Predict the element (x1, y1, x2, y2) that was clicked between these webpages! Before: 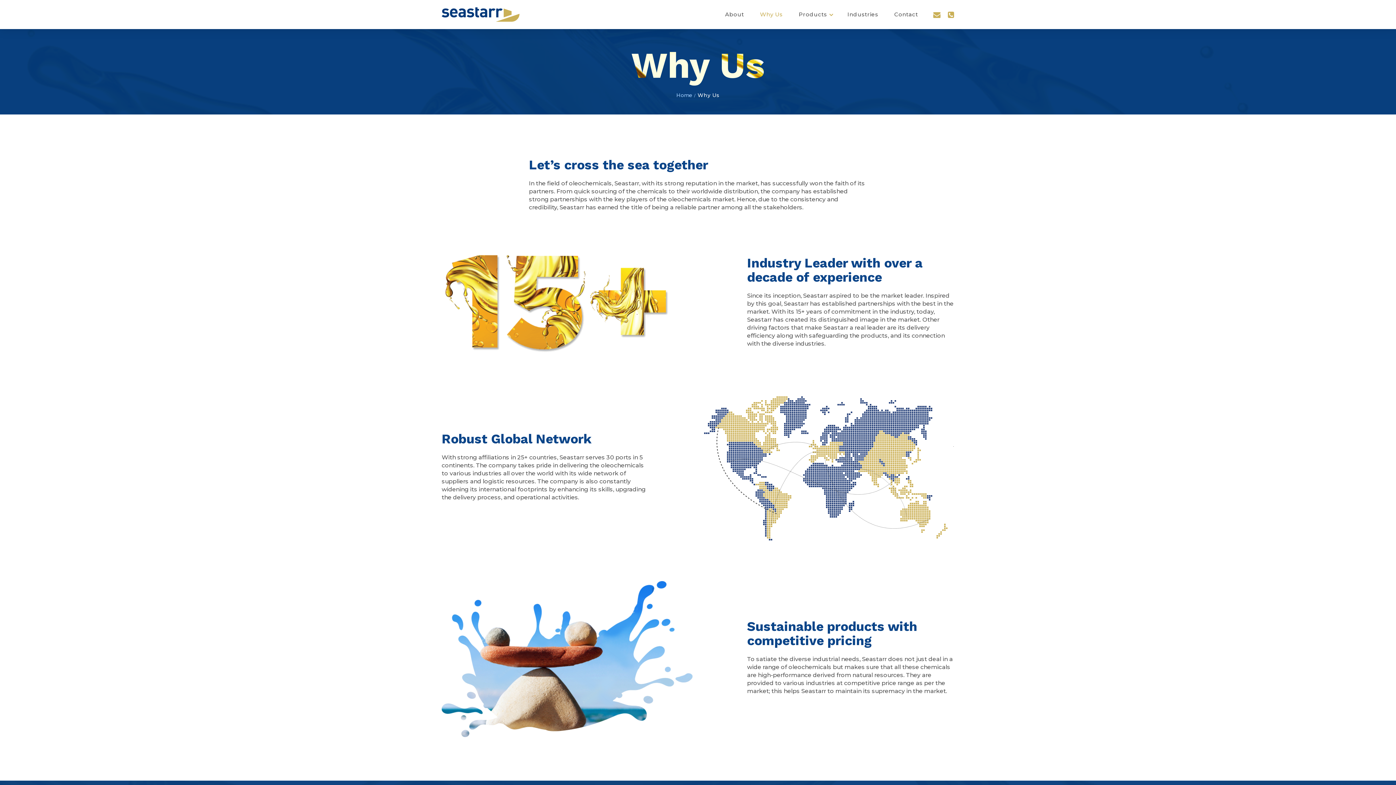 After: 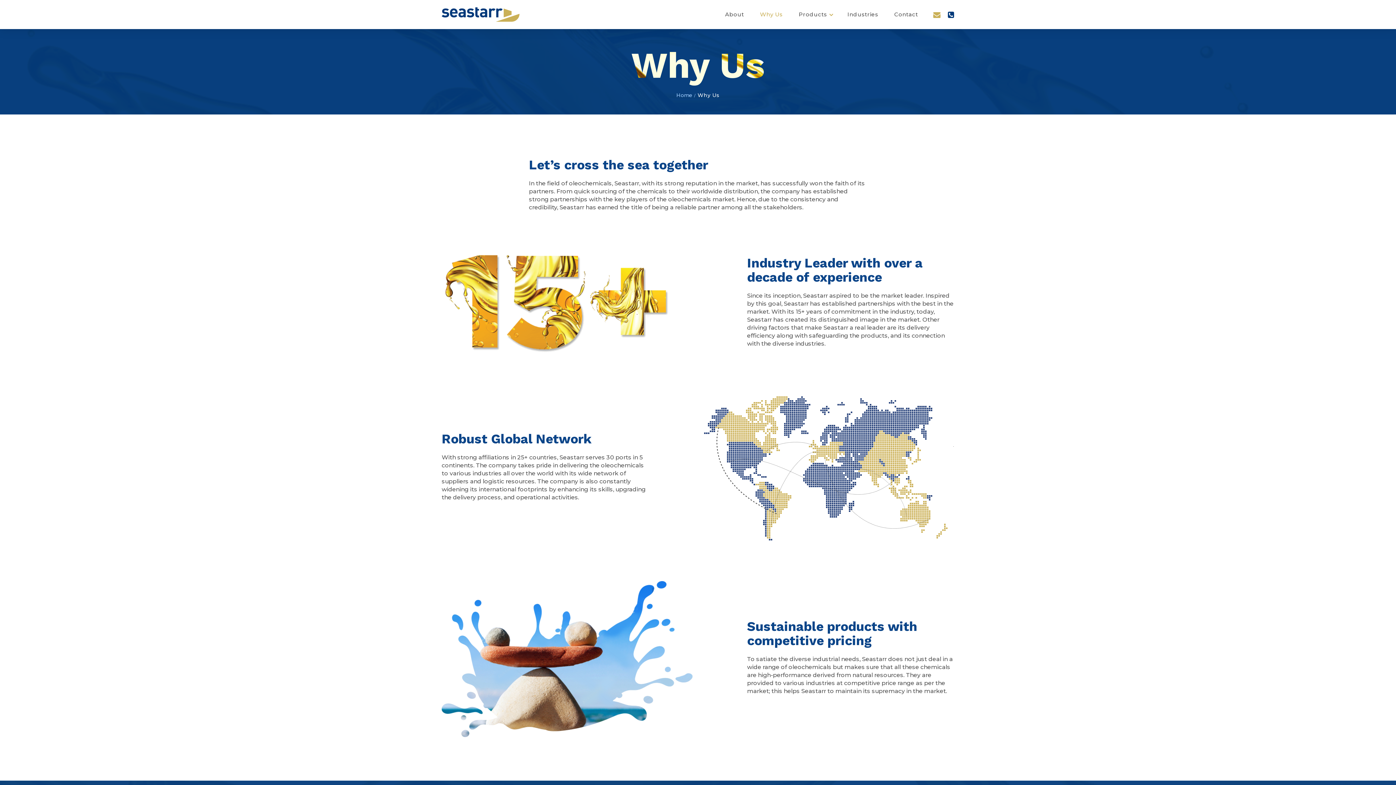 Action: bbox: (948, 11, 954, 18)